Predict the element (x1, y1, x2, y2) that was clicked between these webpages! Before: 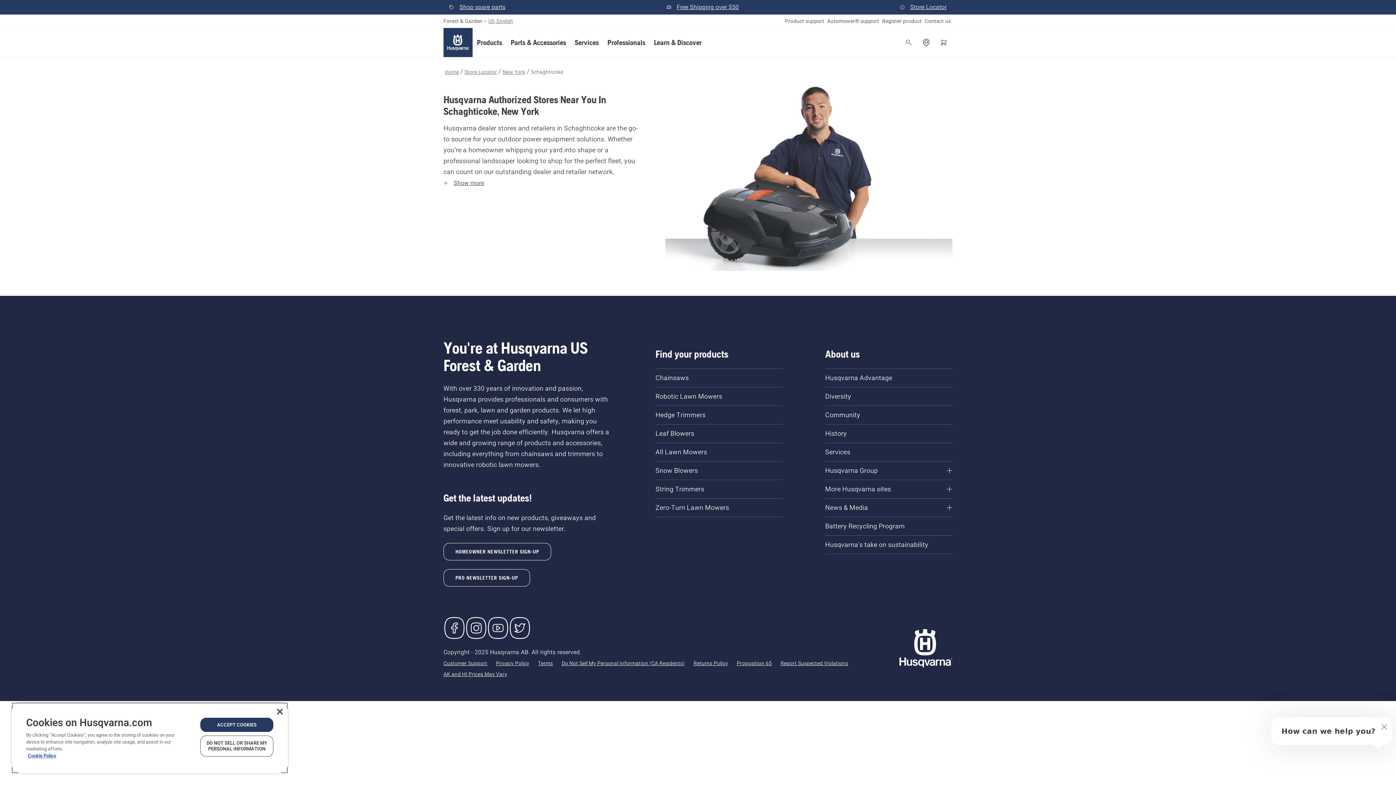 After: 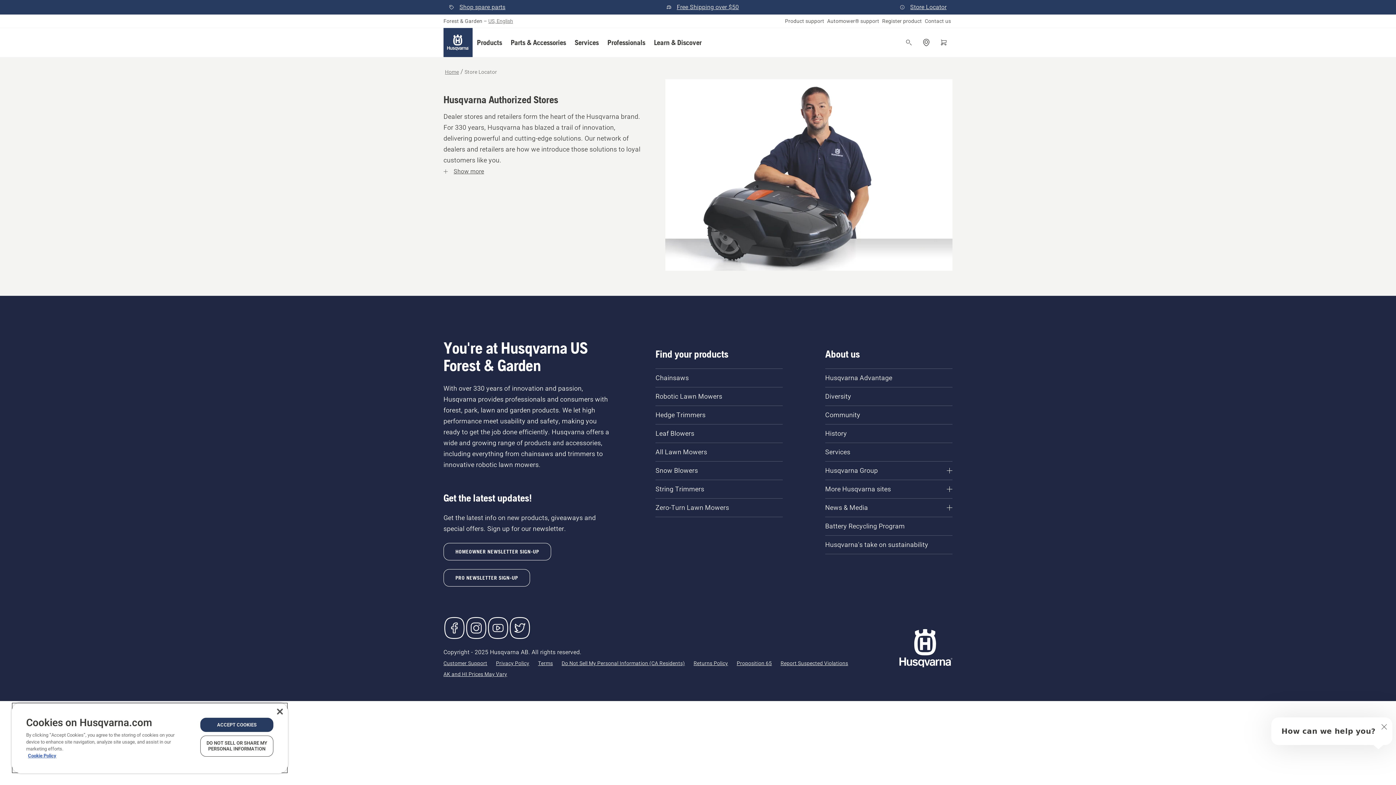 Action: bbox: (917, 33, 935, 51) label: Find a dealer